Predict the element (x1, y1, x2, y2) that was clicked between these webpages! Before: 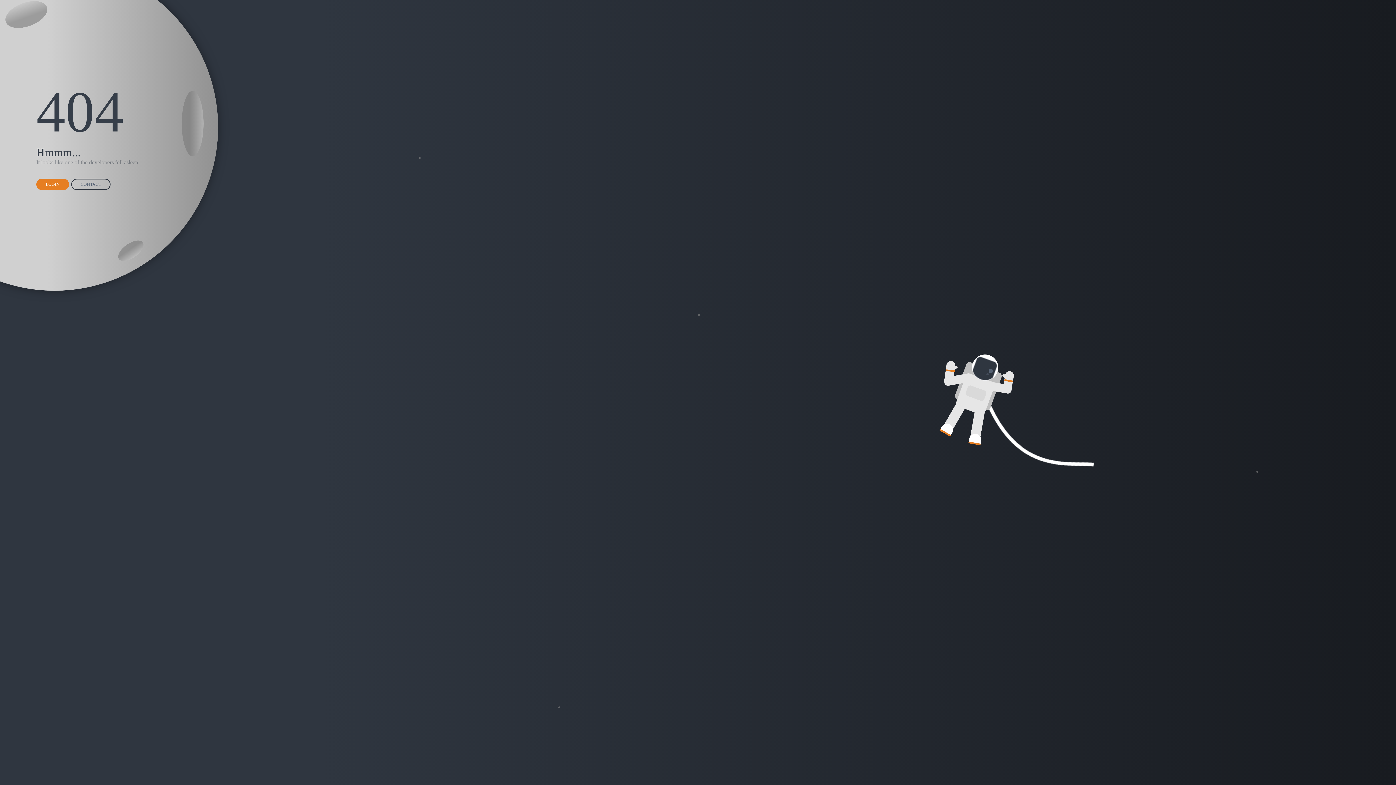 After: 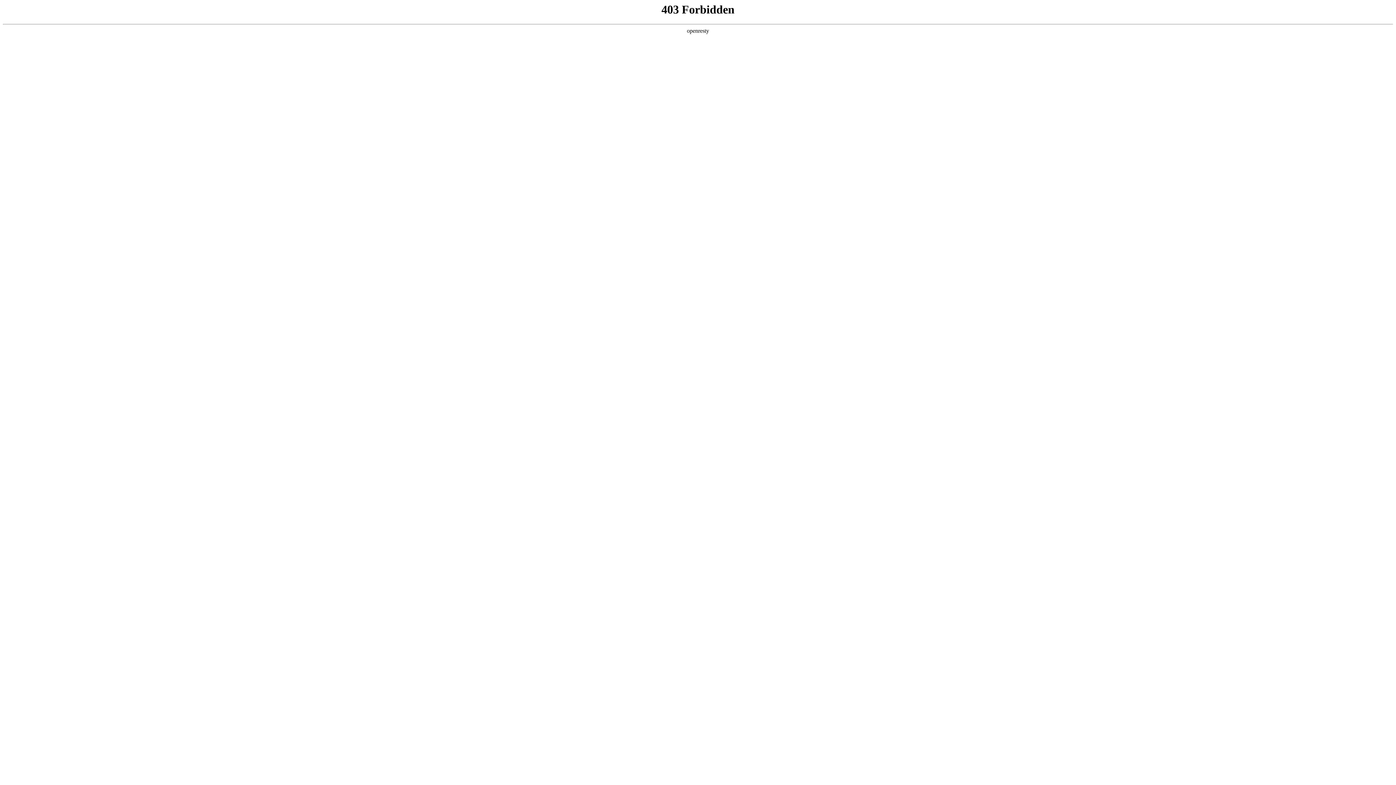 Action: bbox: (71, 178, 110, 190) label: CONTACT